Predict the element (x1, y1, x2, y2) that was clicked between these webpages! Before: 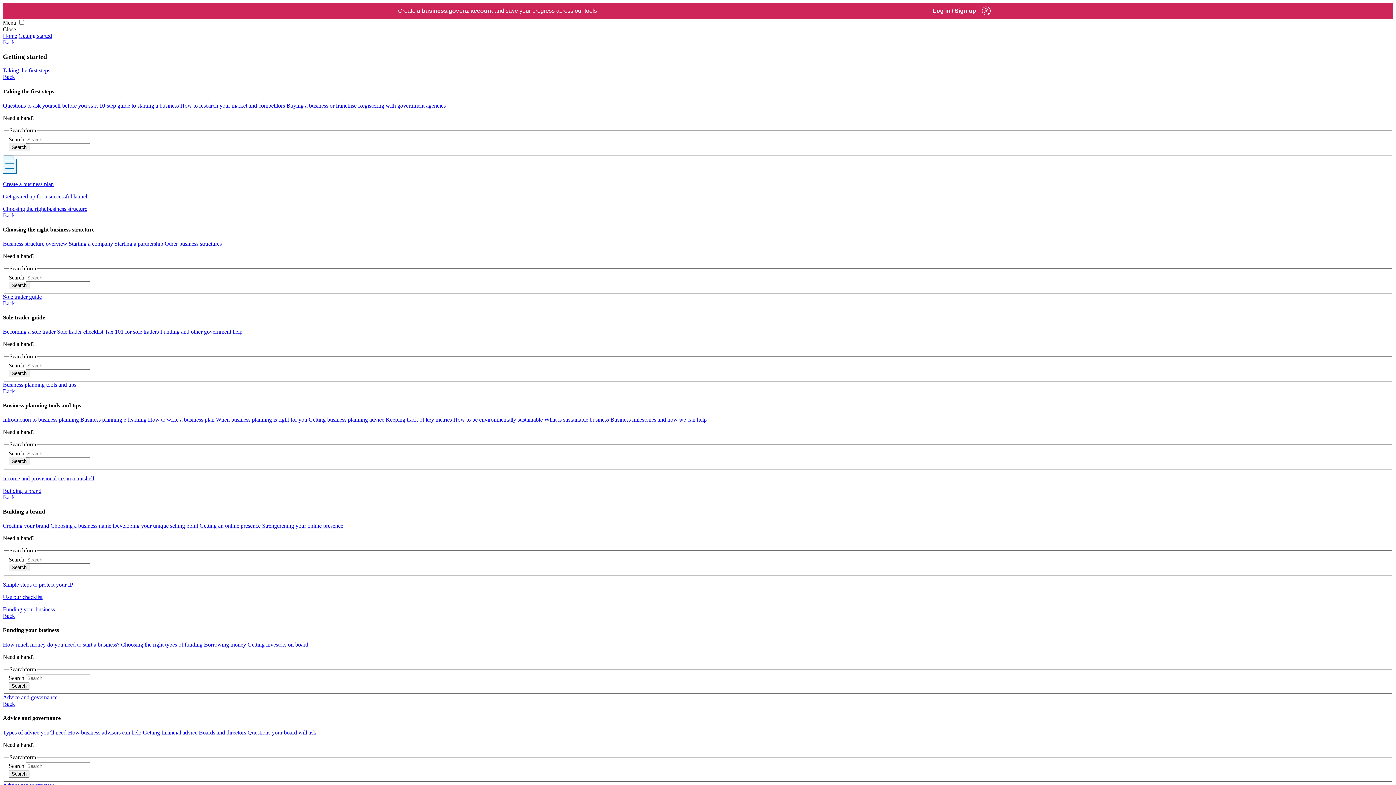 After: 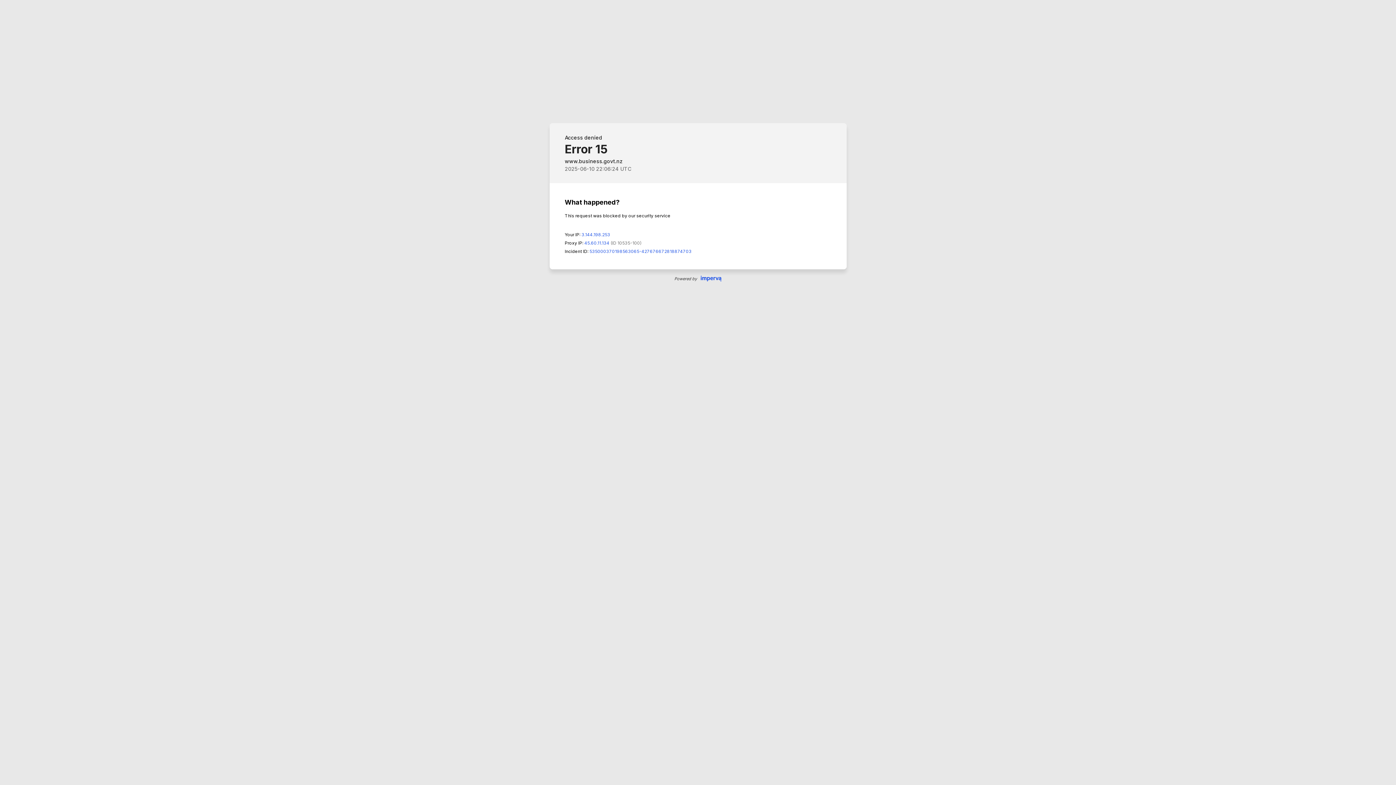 Action: label: Tax 101 for sole traders bbox: (104, 328, 158, 334)